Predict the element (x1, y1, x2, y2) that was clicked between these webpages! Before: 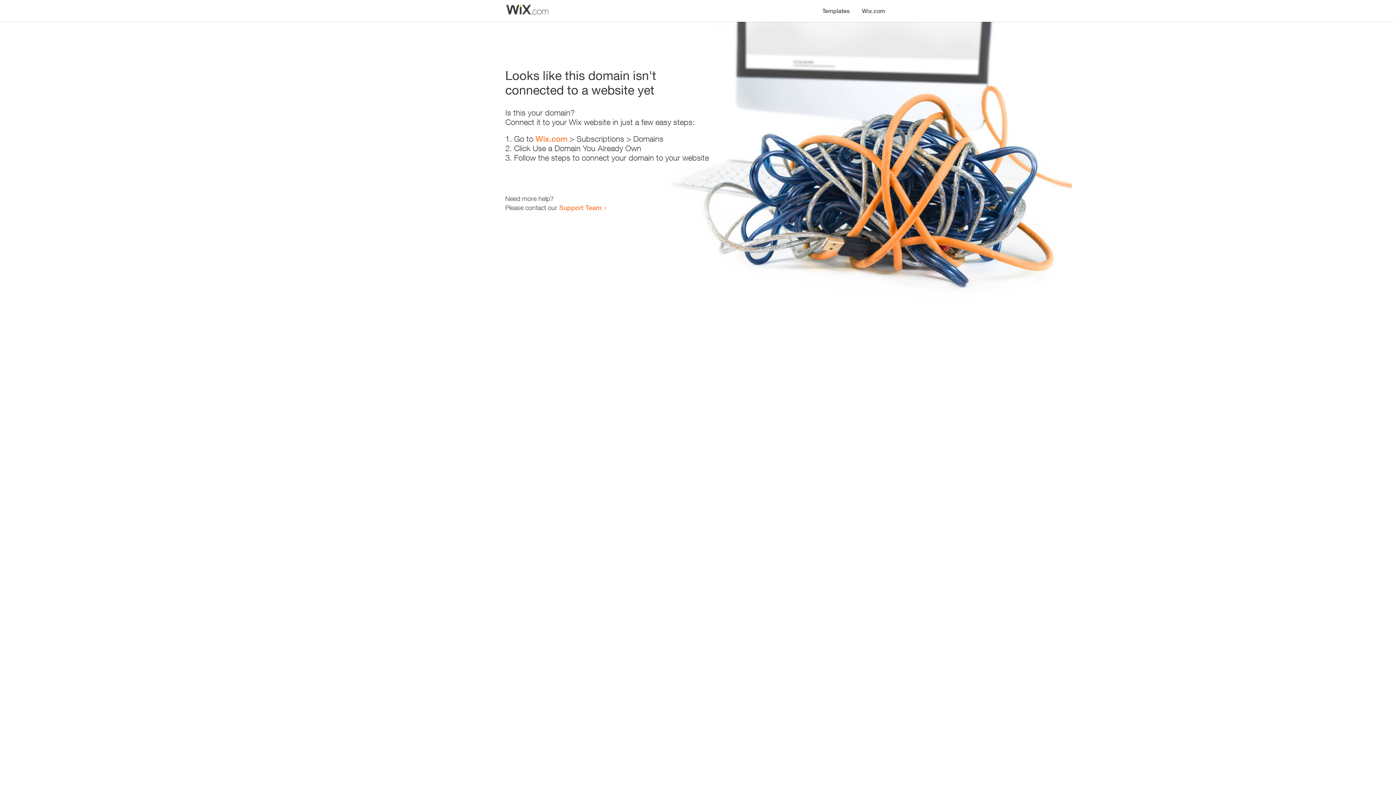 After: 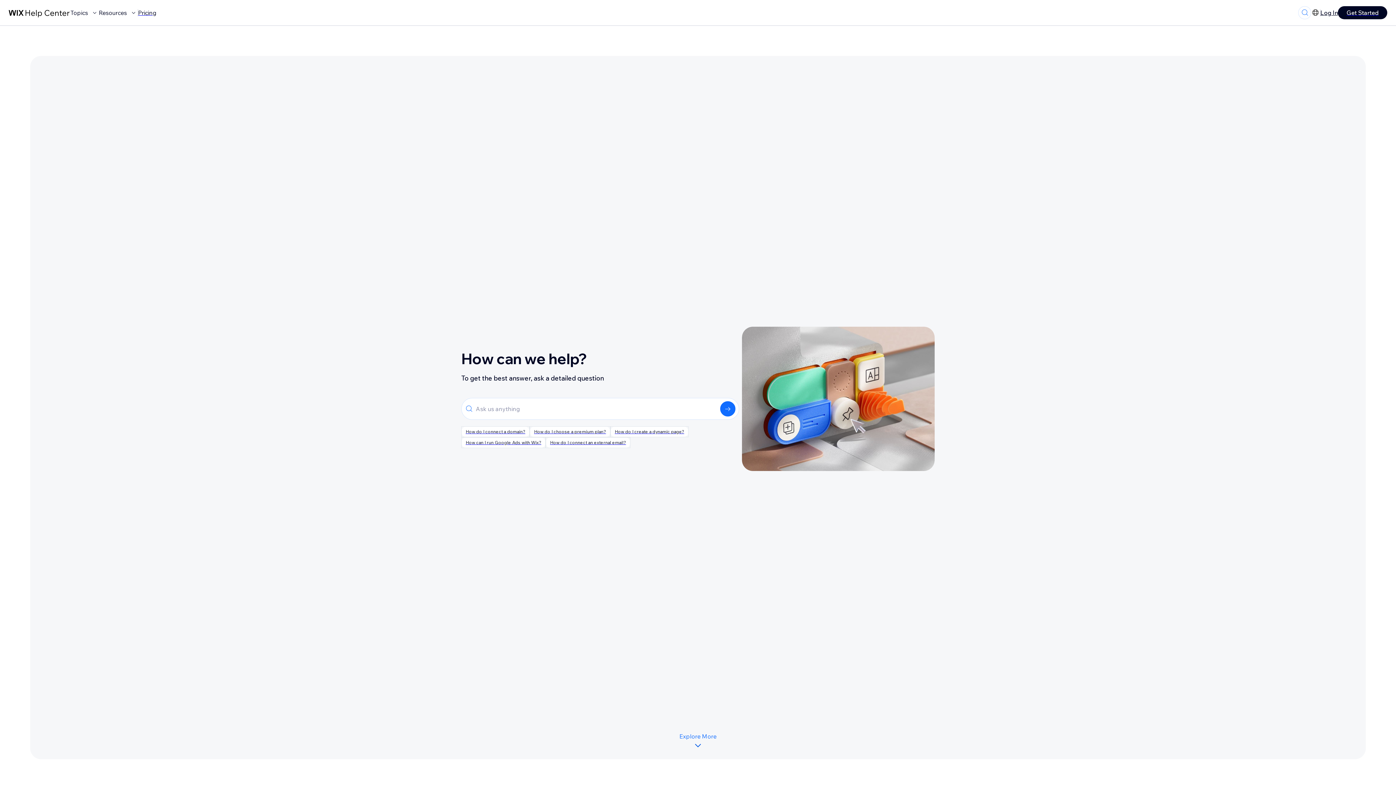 Action: label: Support Team bbox: (559, 203, 601, 211)